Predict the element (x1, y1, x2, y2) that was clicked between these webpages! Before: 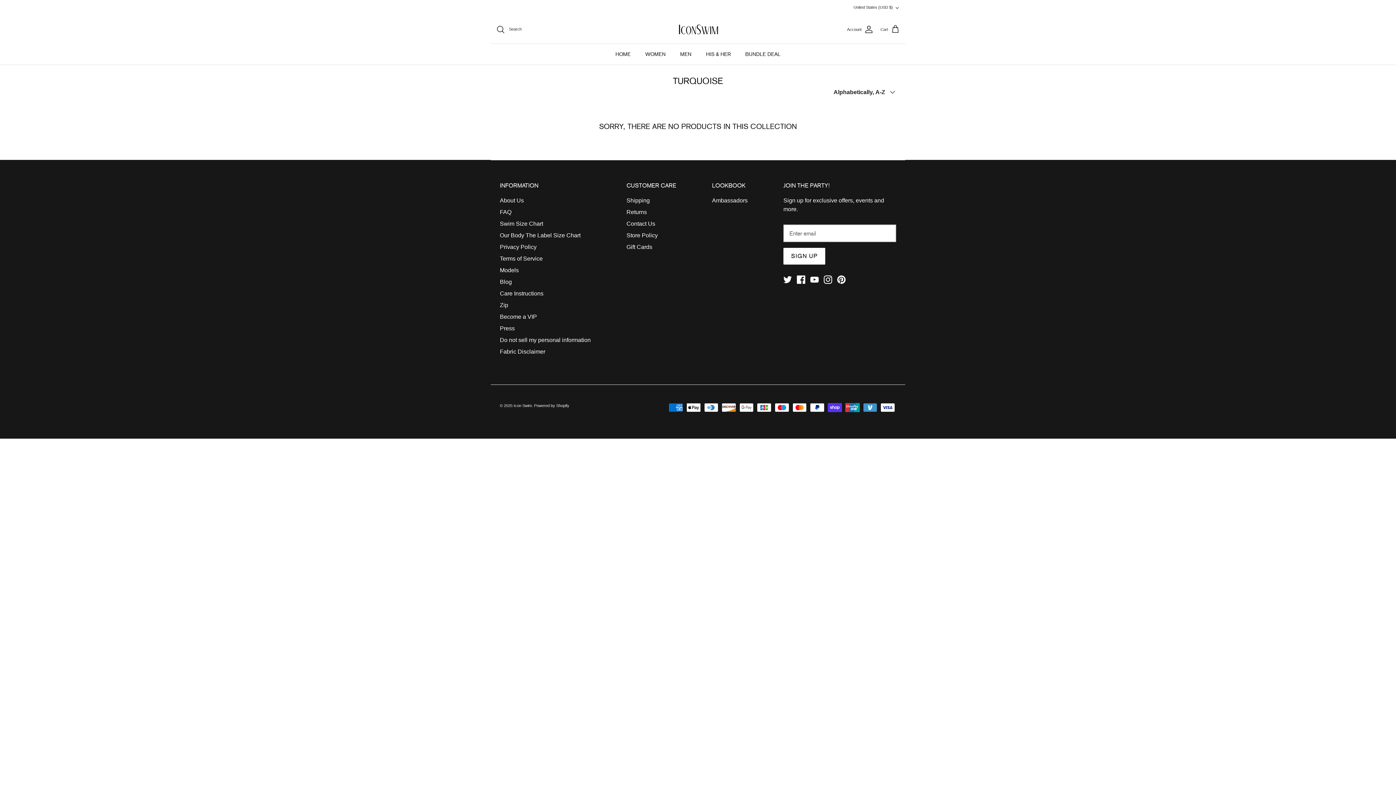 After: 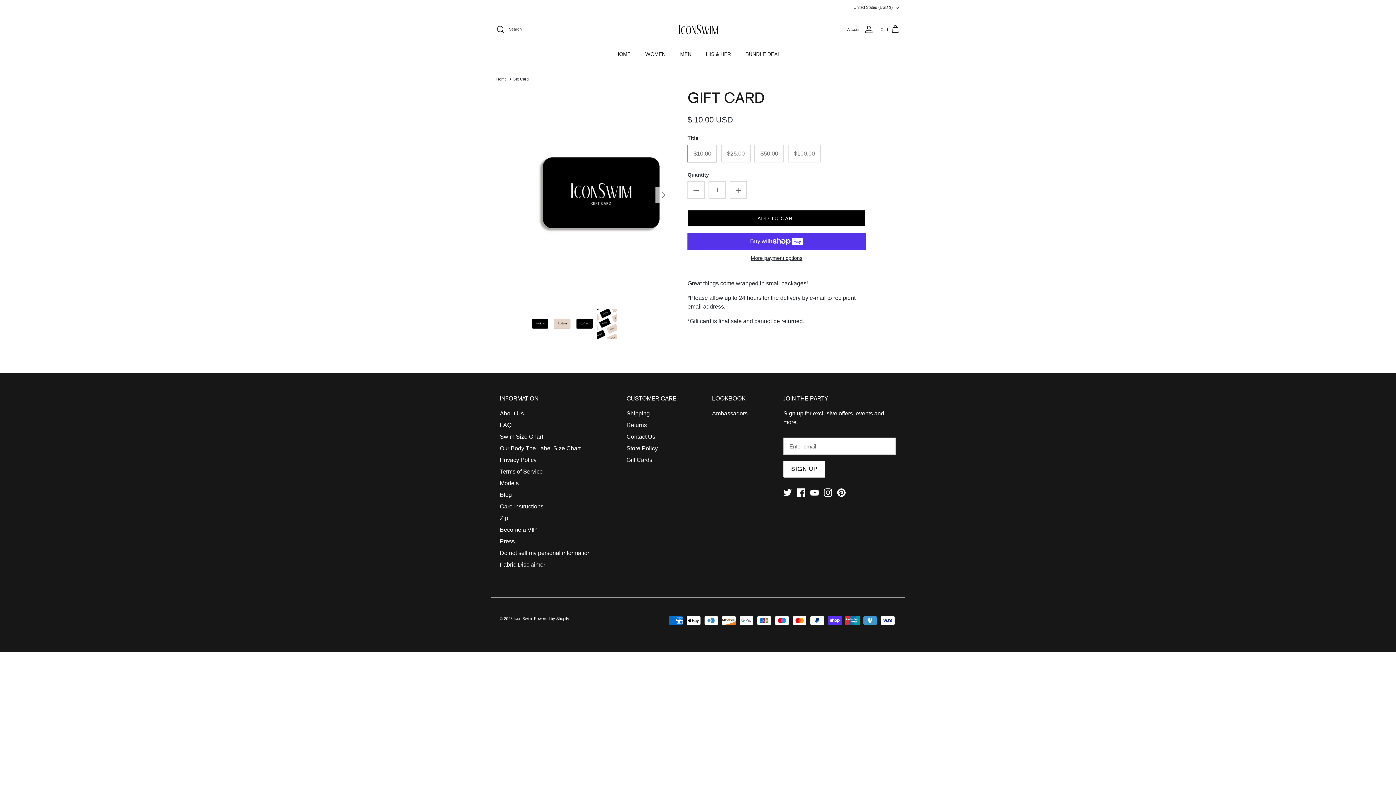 Action: bbox: (626, 244, 652, 250) label: Gift Cards